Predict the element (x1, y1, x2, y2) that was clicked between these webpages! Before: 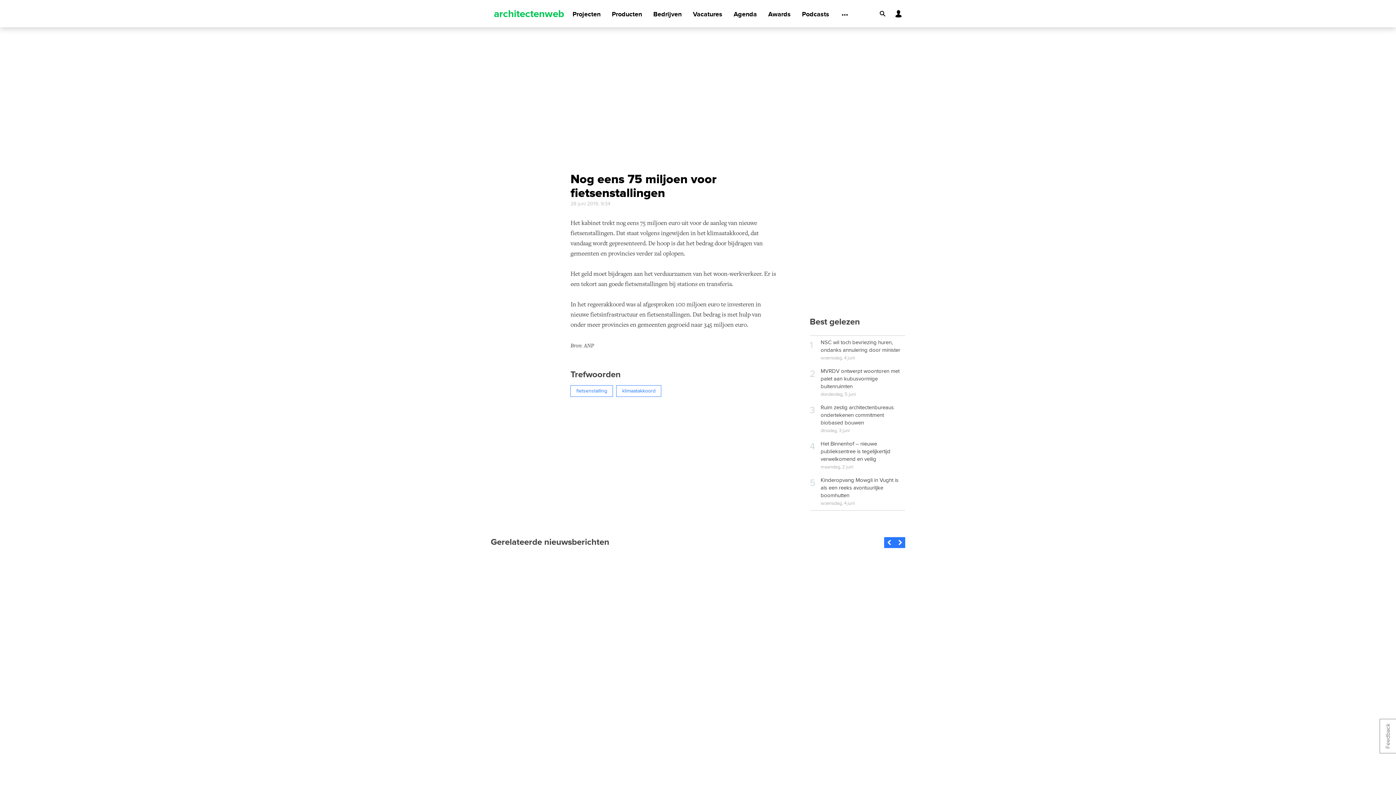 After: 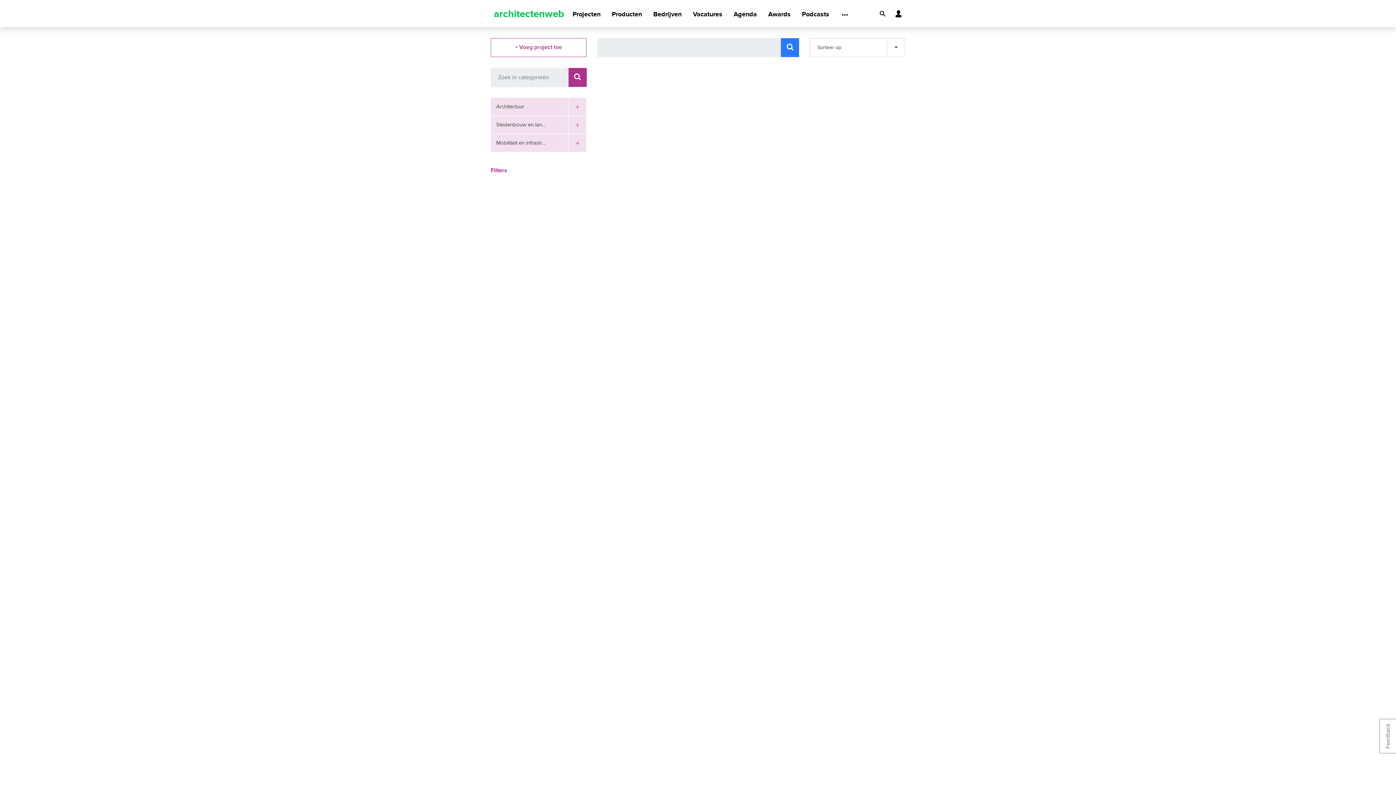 Action: label: Projecten bbox: (572, 1, 600, 27)